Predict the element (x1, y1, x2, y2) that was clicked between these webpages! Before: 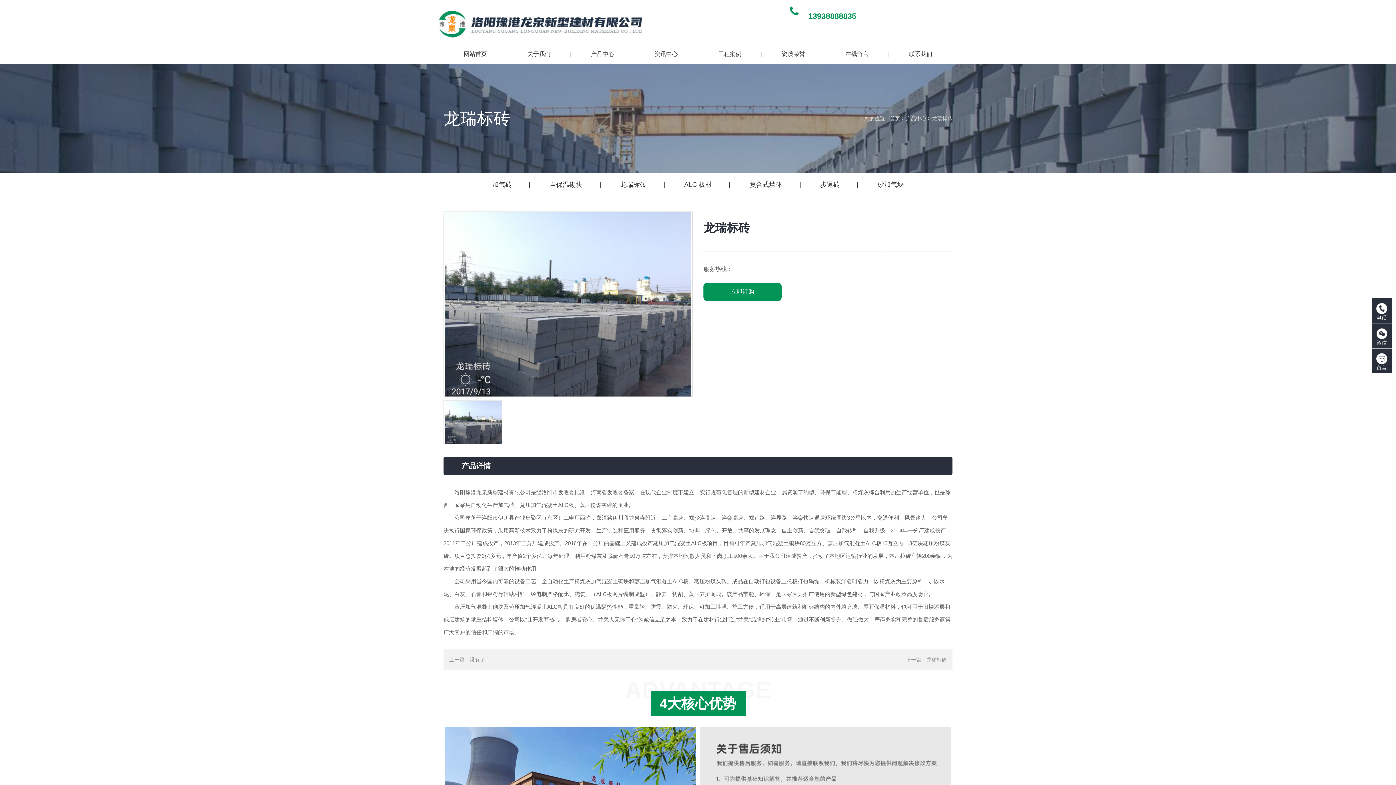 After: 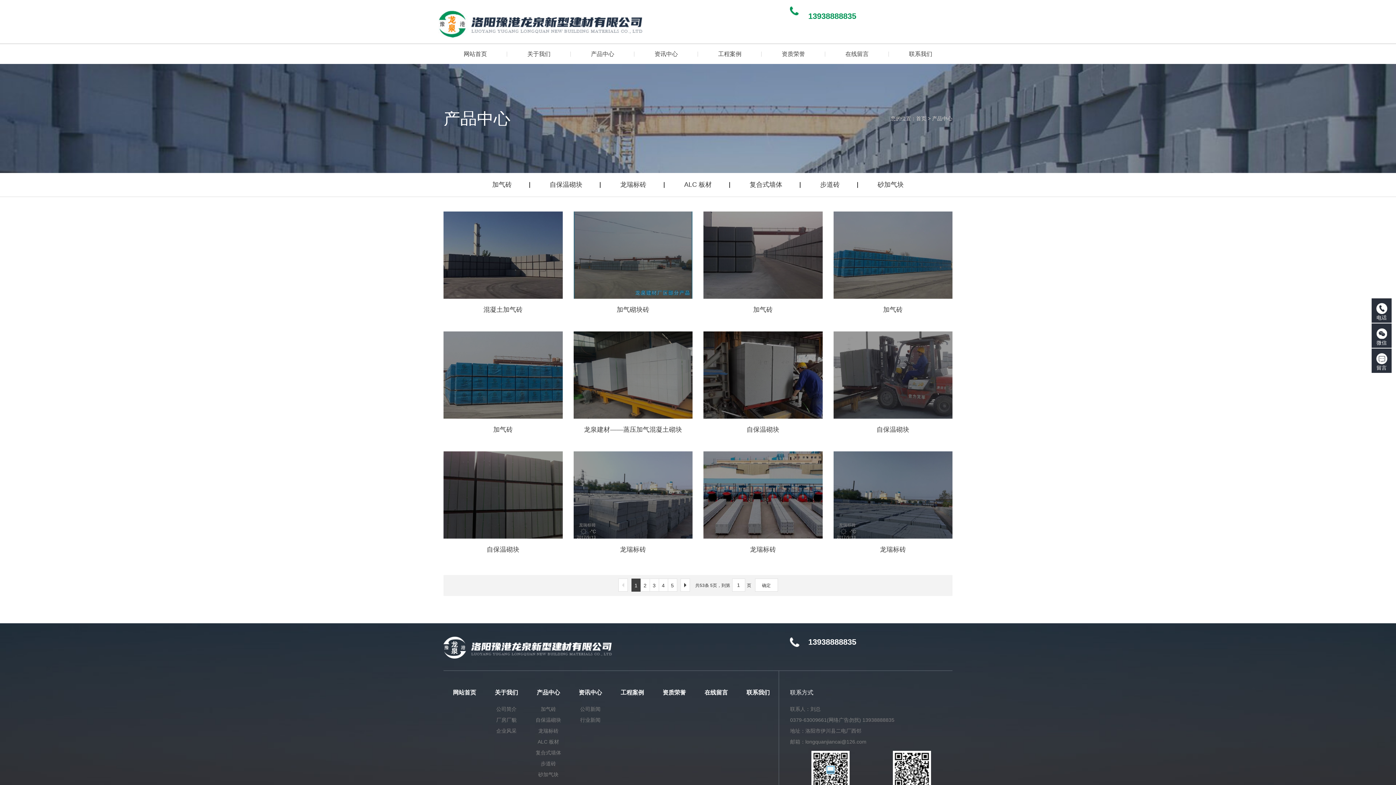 Action: label: 产品中心 bbox: (570, 44, 634, 64)